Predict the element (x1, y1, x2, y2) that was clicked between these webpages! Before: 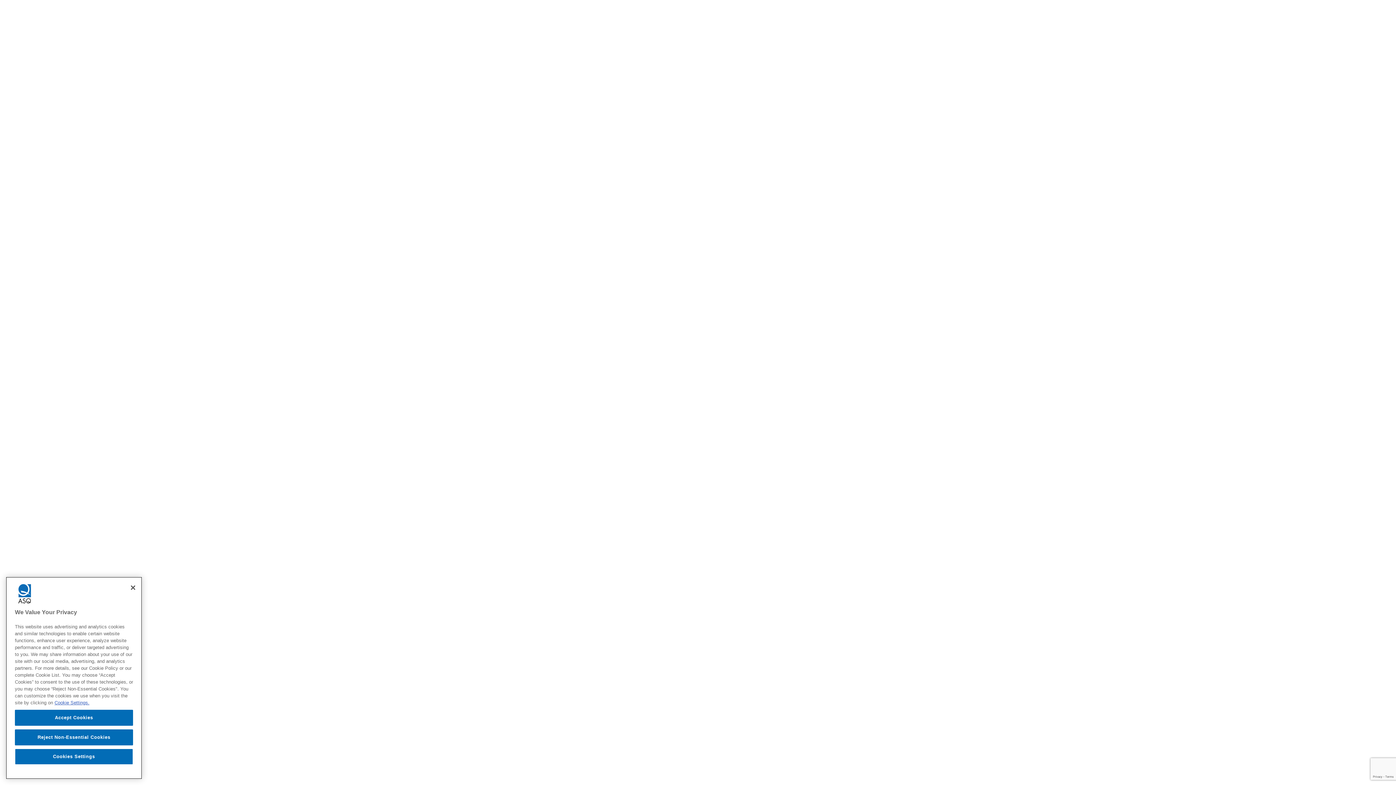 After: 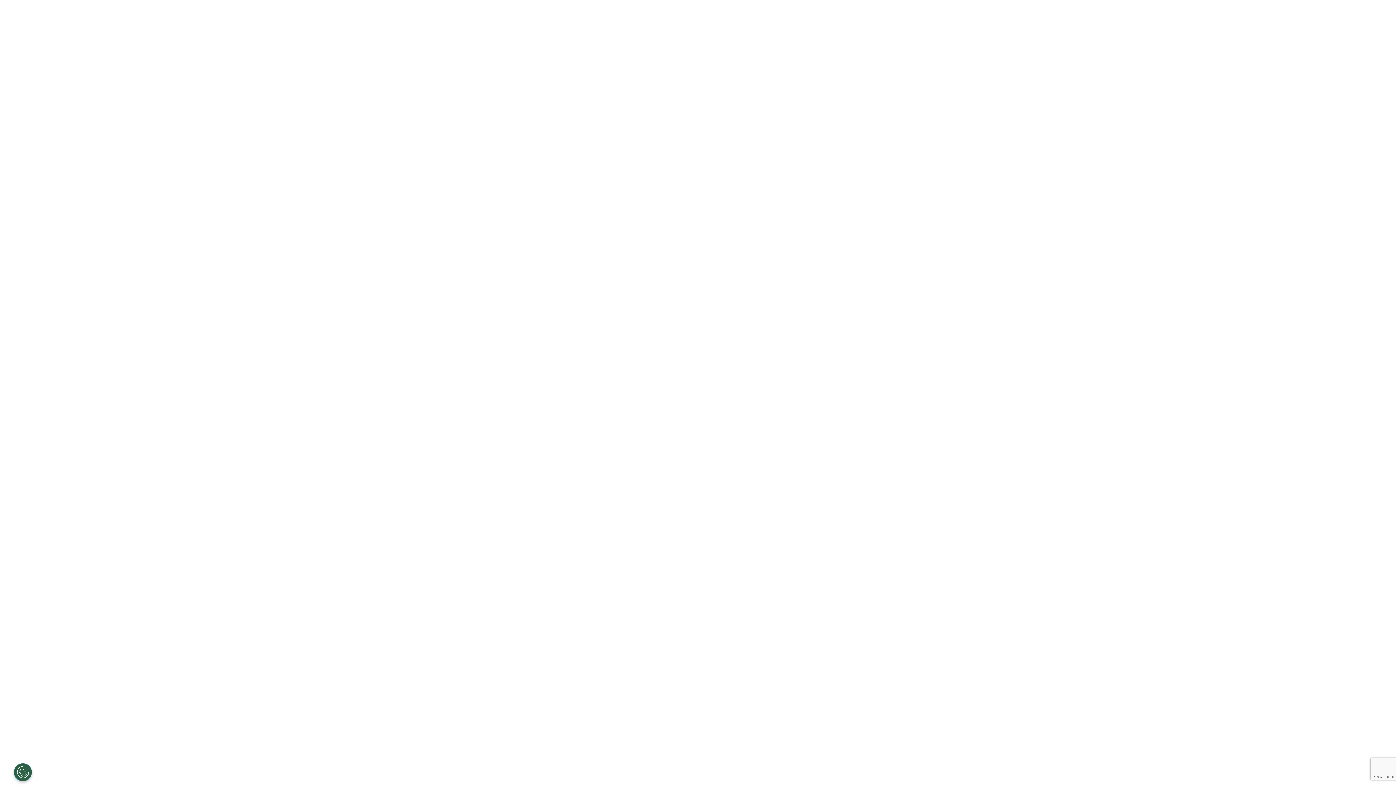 Action: bbox: (125, 663, 141, 679) label: Close